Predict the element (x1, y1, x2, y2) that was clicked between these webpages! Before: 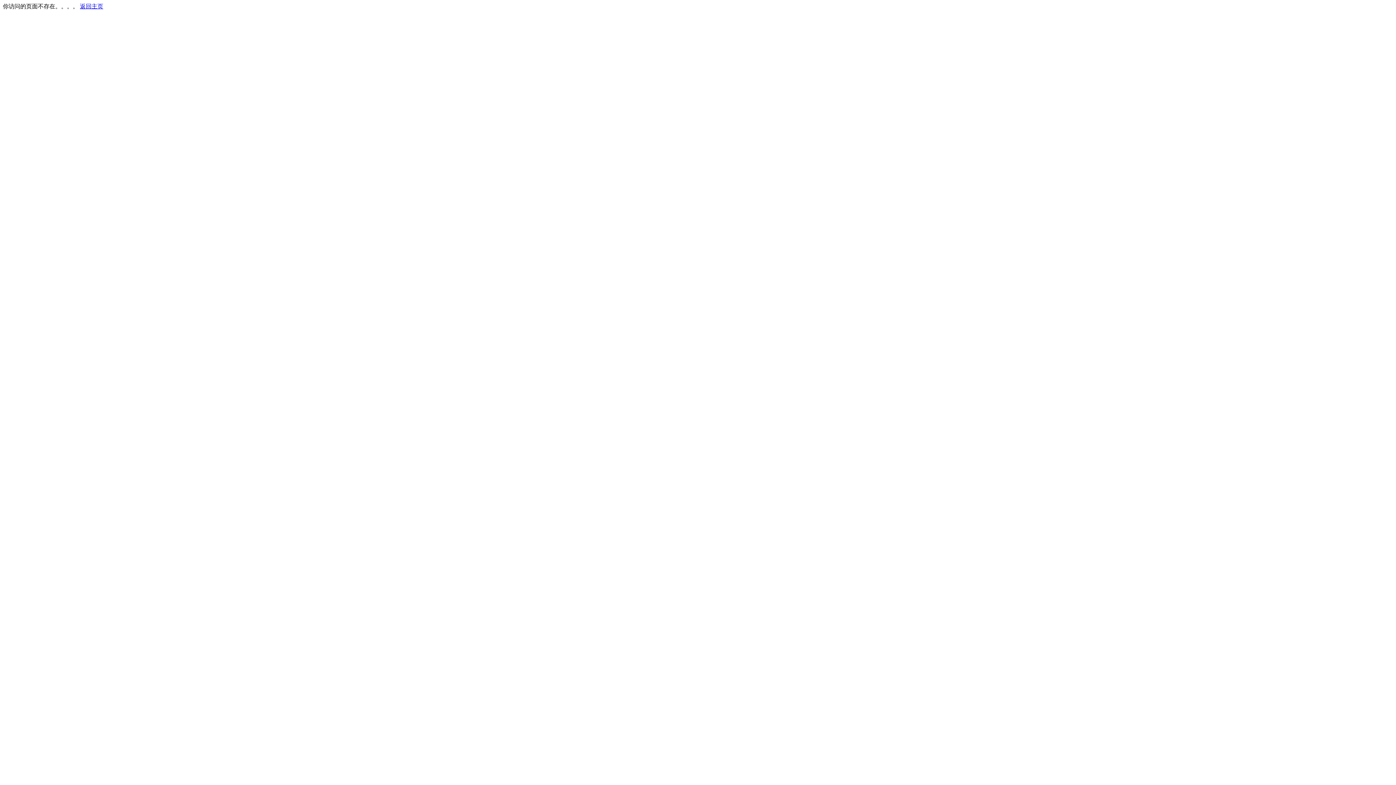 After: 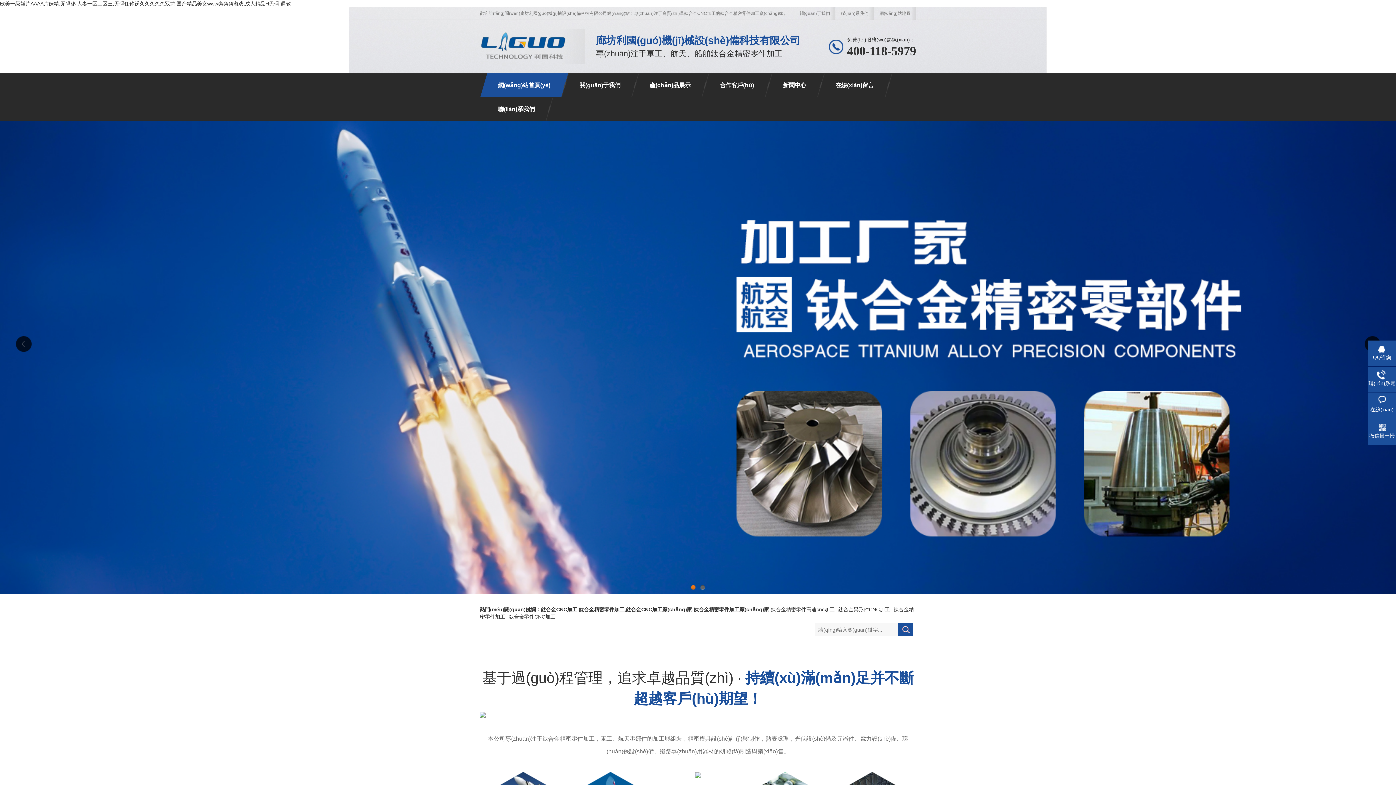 Action: bbox: (80, 3, 103, 9) label: 返回主页